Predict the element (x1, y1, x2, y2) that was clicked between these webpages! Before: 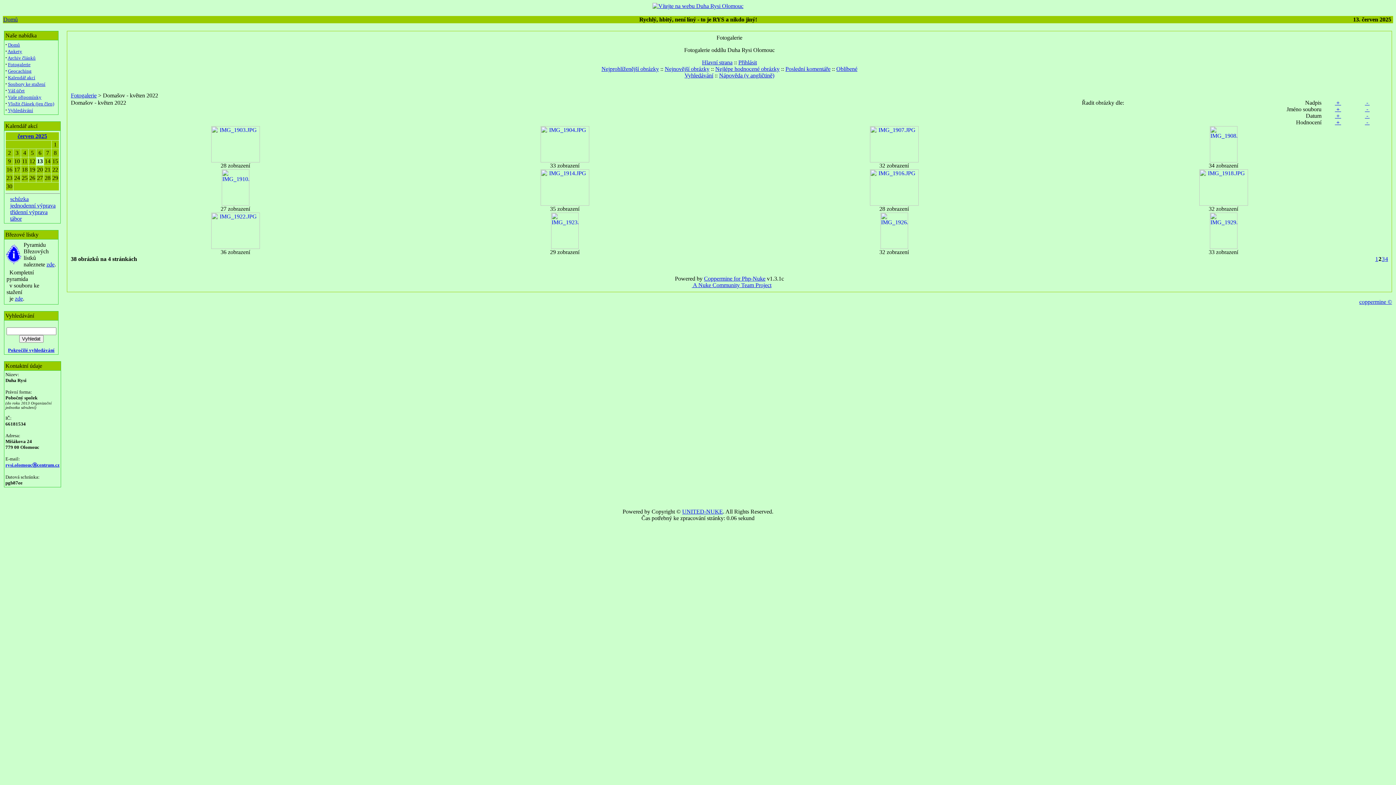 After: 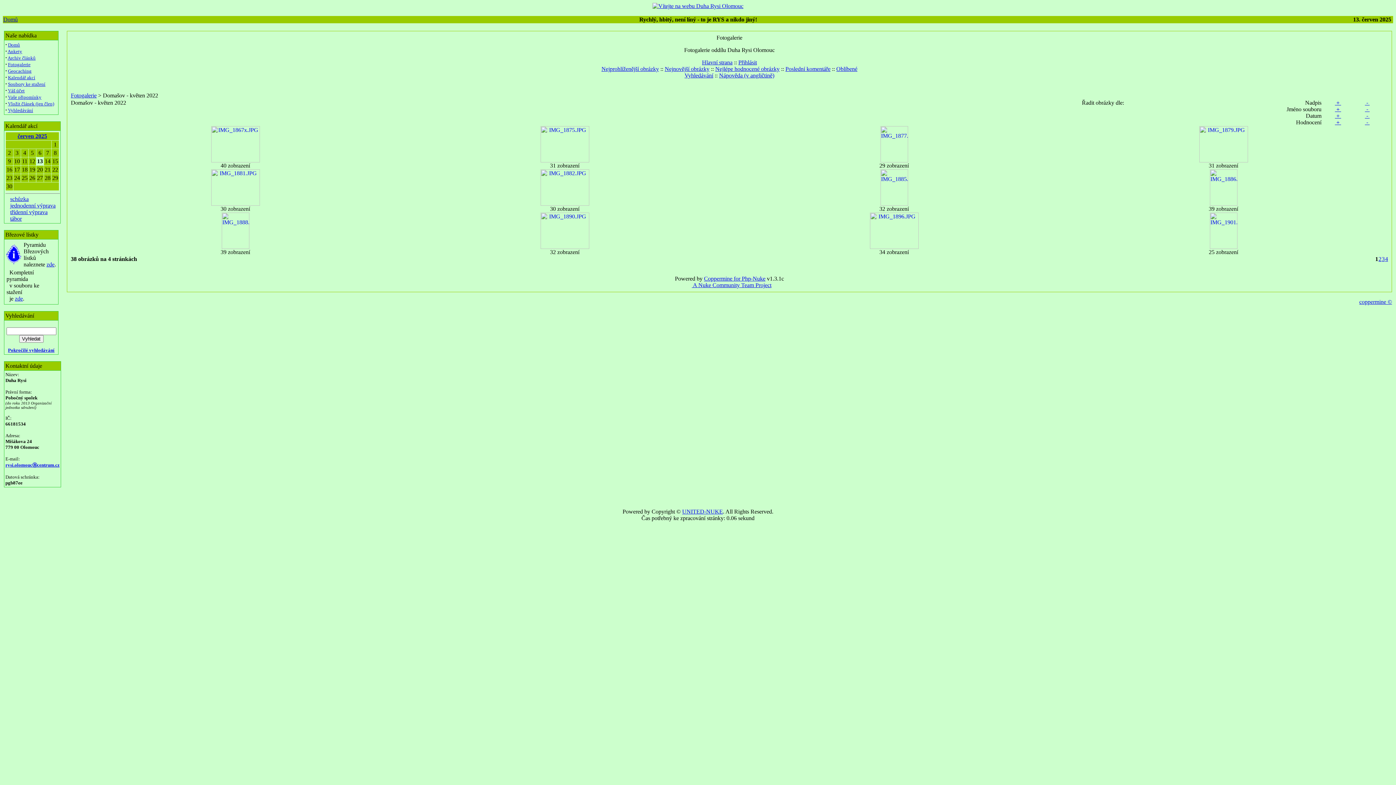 Action: bbox: (1375, 256, 1378, 262) label: 1